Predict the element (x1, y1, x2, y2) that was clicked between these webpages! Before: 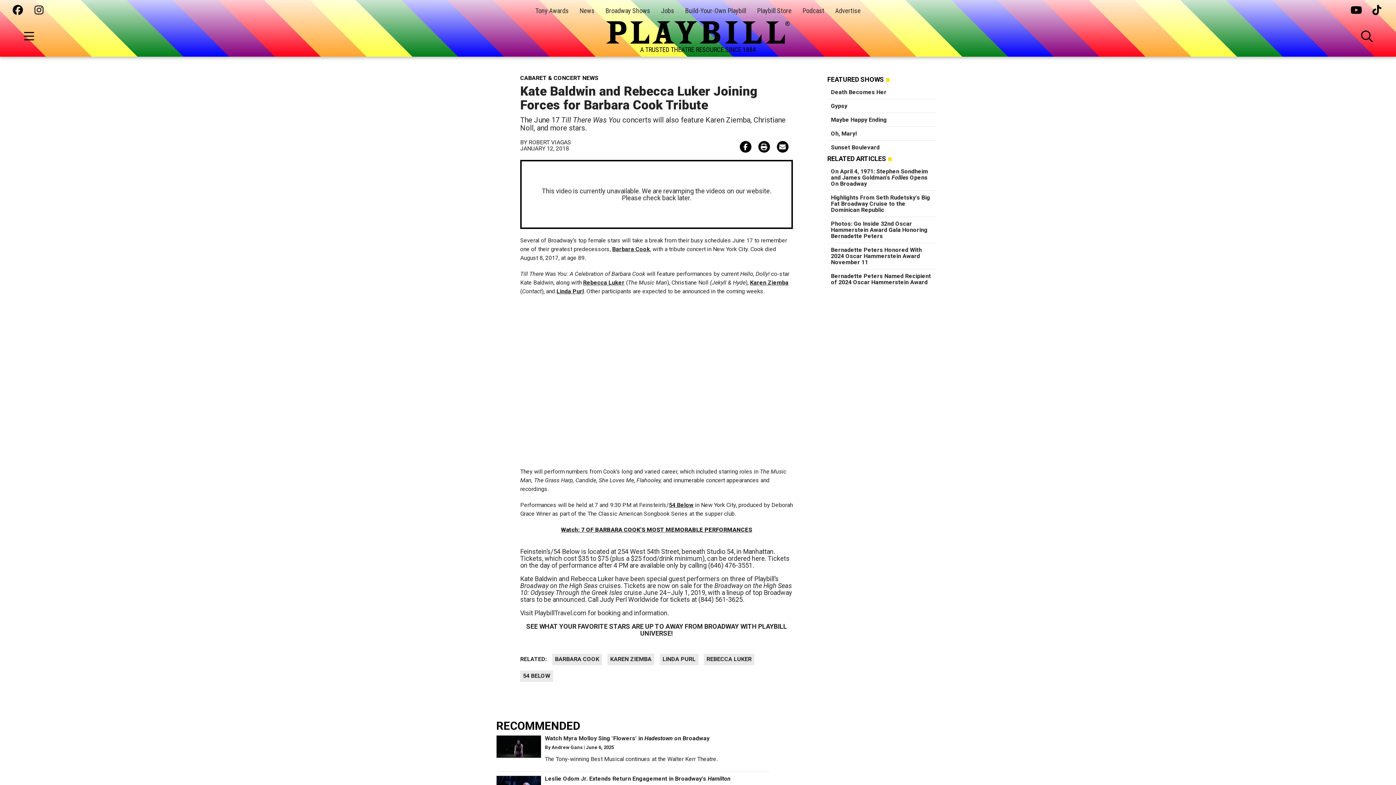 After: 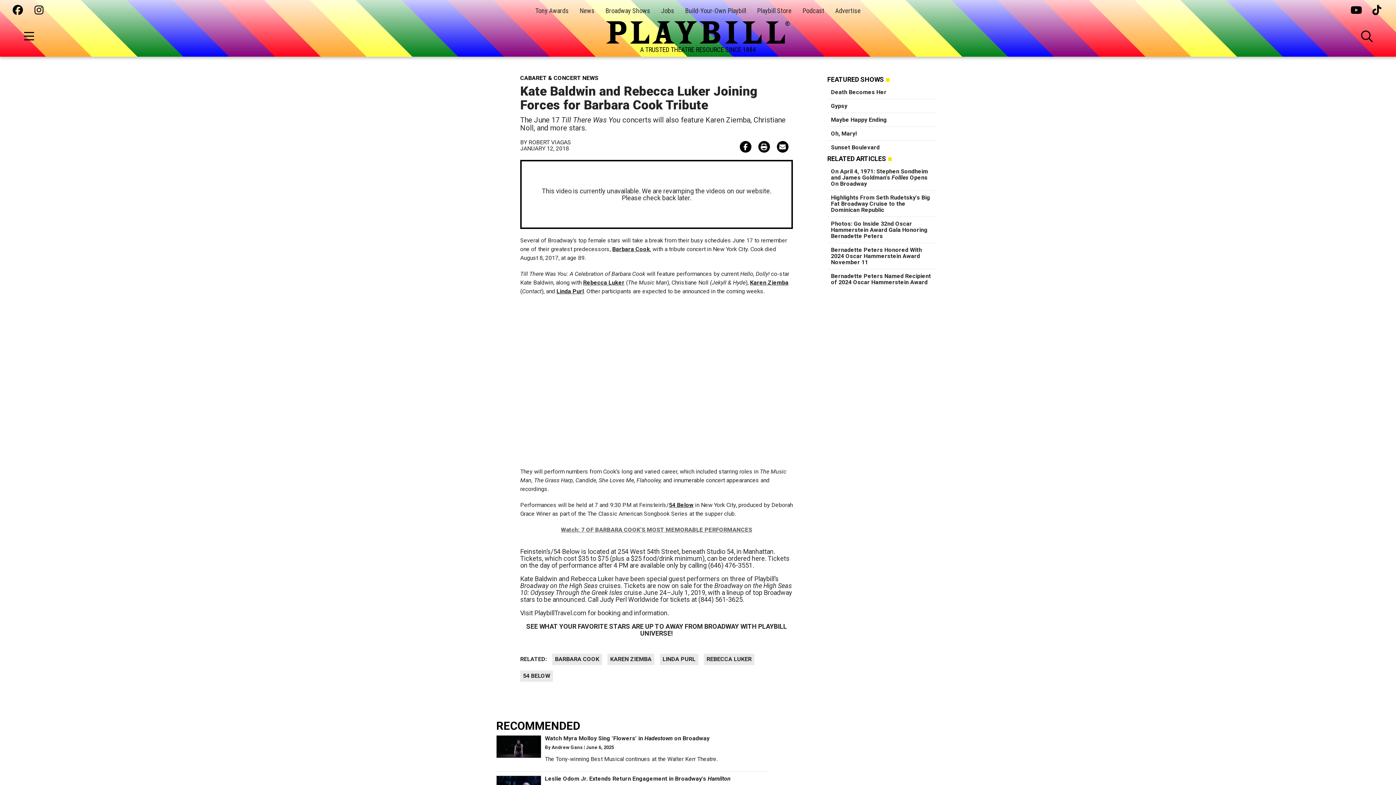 Action: bbox: (561, 526, 752, 533) label: Watch: 7 OF BARBARA COOK’S MOST MEMORABLE PERFORMANCES